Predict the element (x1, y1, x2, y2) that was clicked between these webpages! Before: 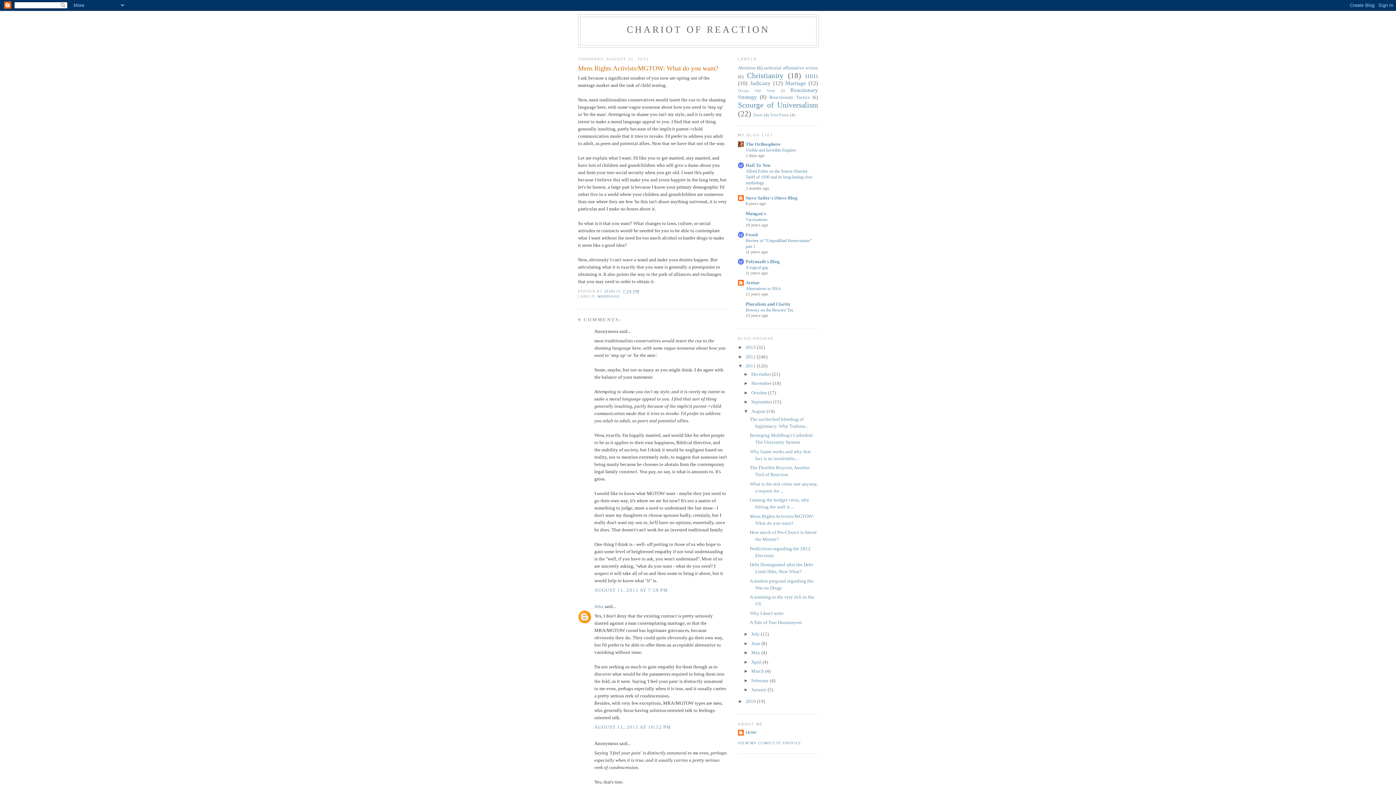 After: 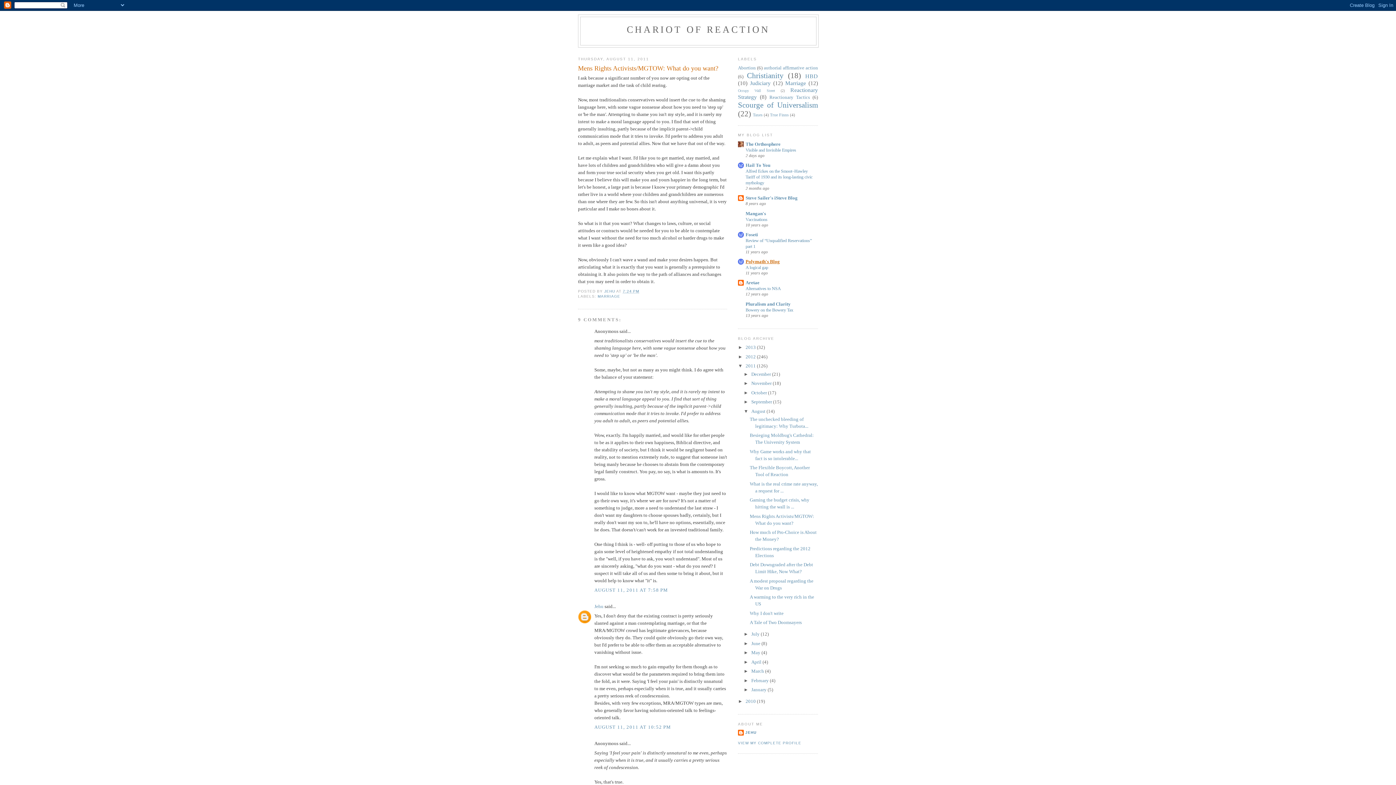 Action: bbox: (745, 258, 780, 264) label: Polymath's Blog